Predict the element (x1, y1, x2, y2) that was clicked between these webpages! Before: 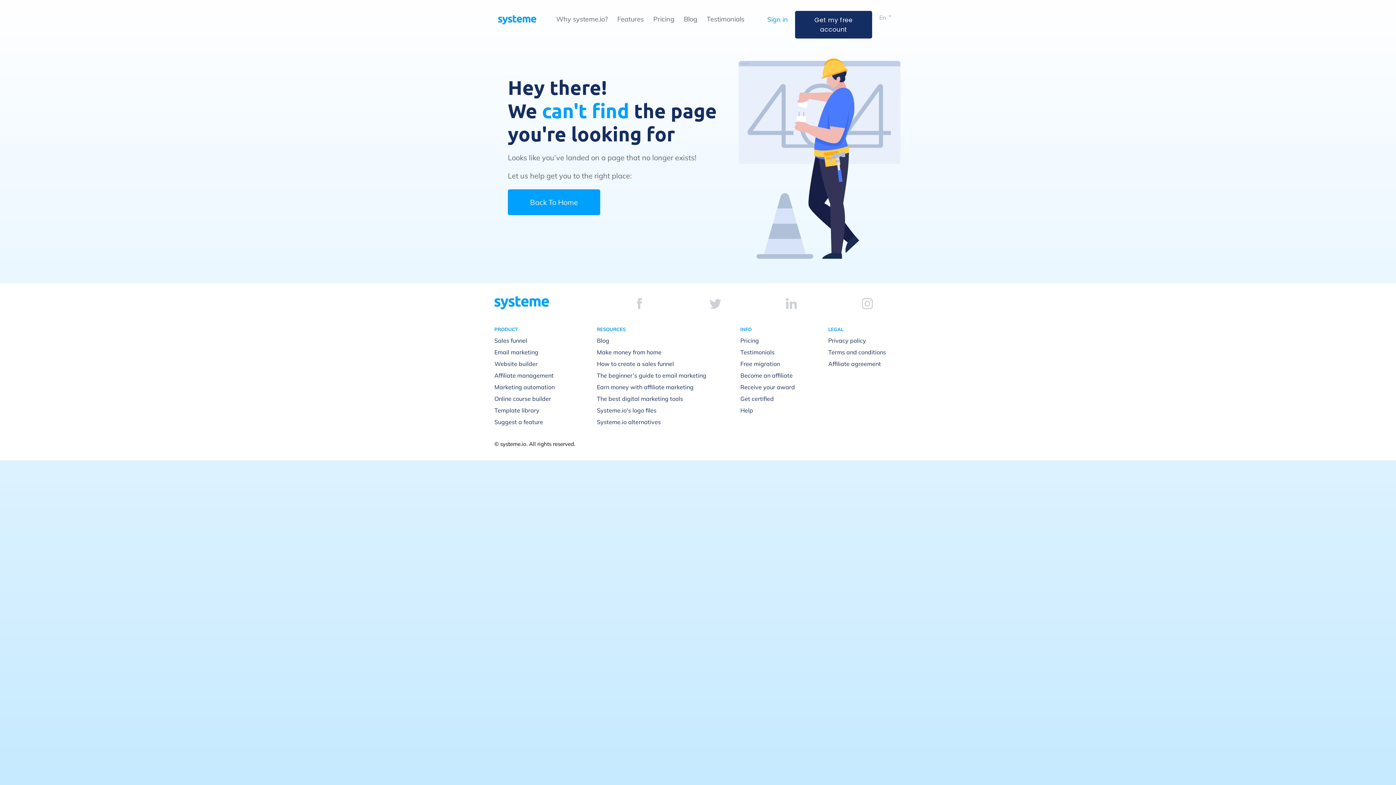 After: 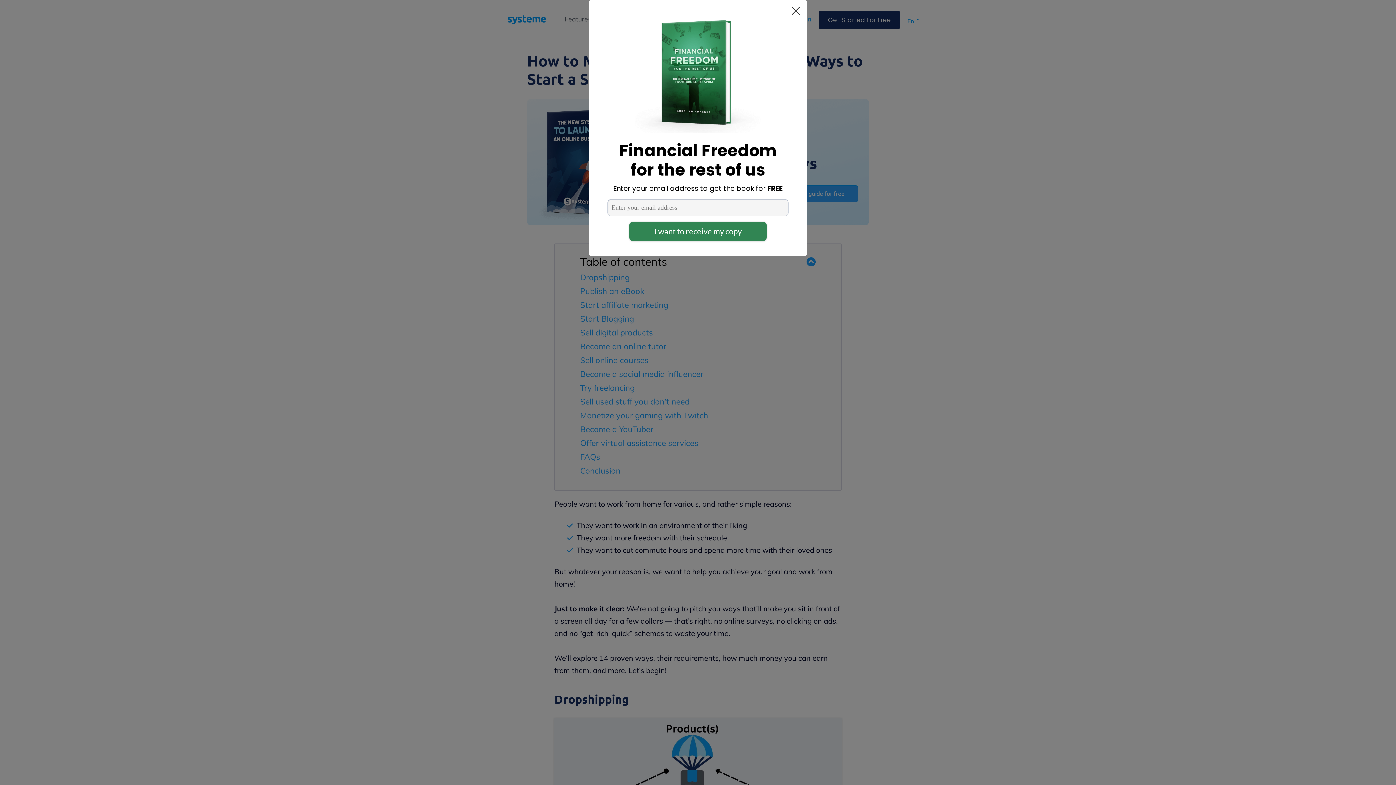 Action: label: Make money from home bbox: (597, 348, 661, 355)